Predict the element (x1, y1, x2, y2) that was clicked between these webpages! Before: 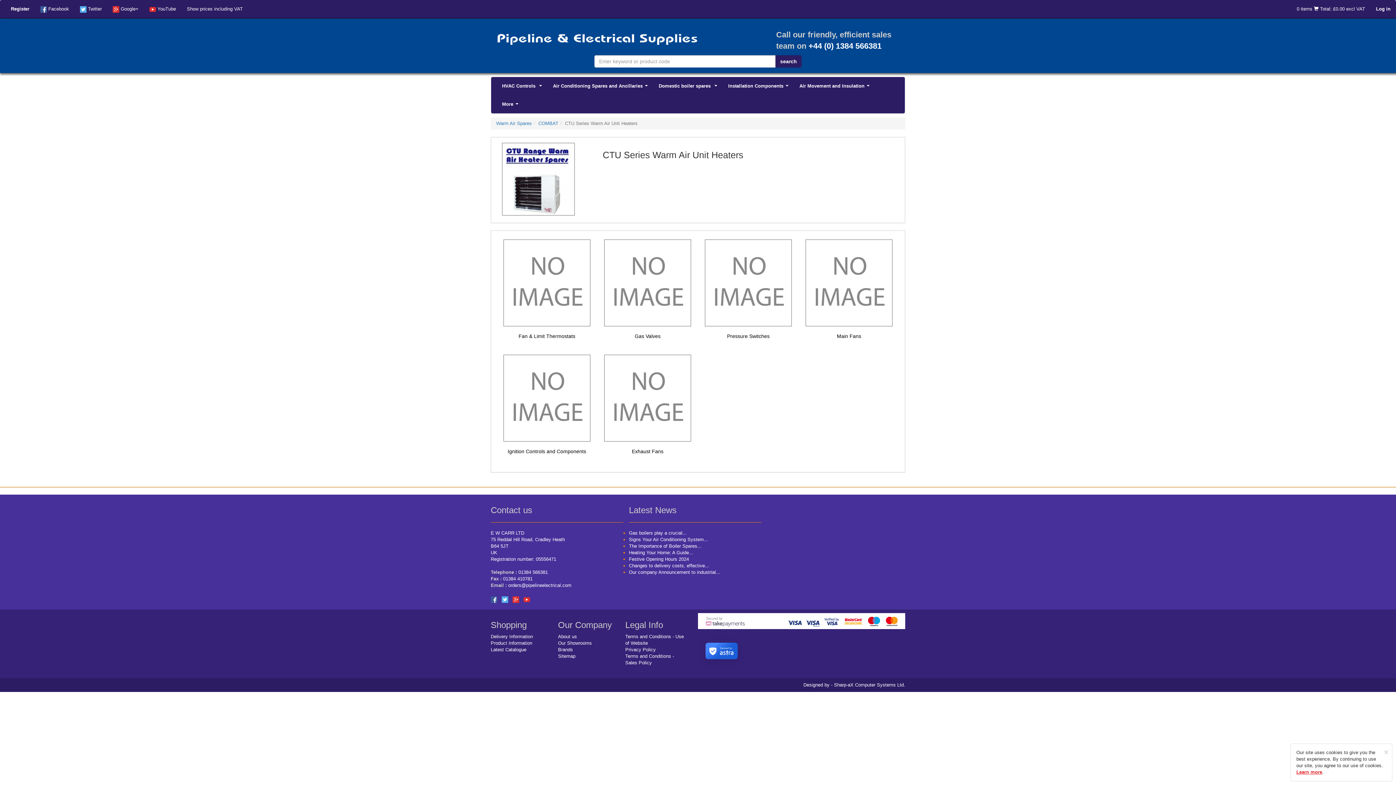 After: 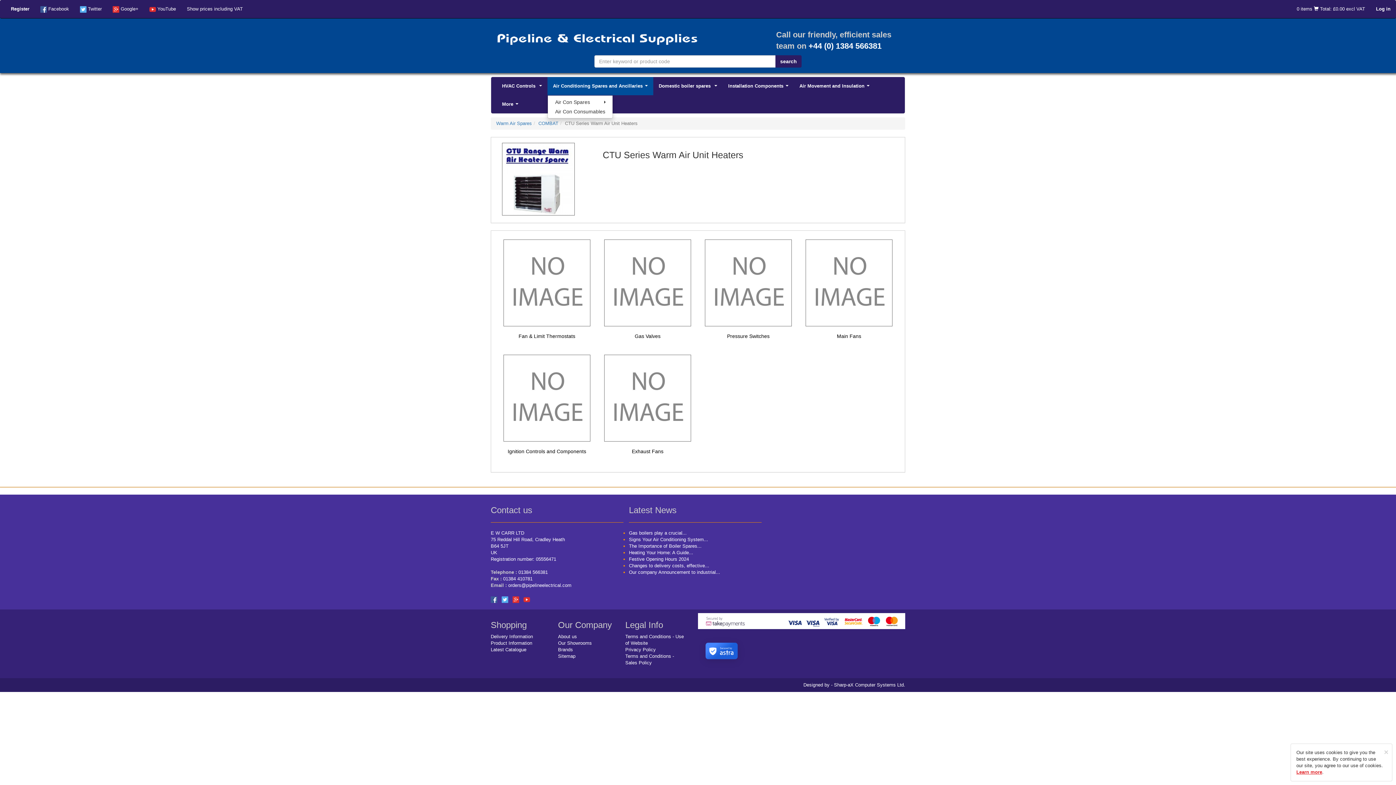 Action: bbox: (547, 77, 653, 95) label: Air Conditioning Spares and Ancillaries...